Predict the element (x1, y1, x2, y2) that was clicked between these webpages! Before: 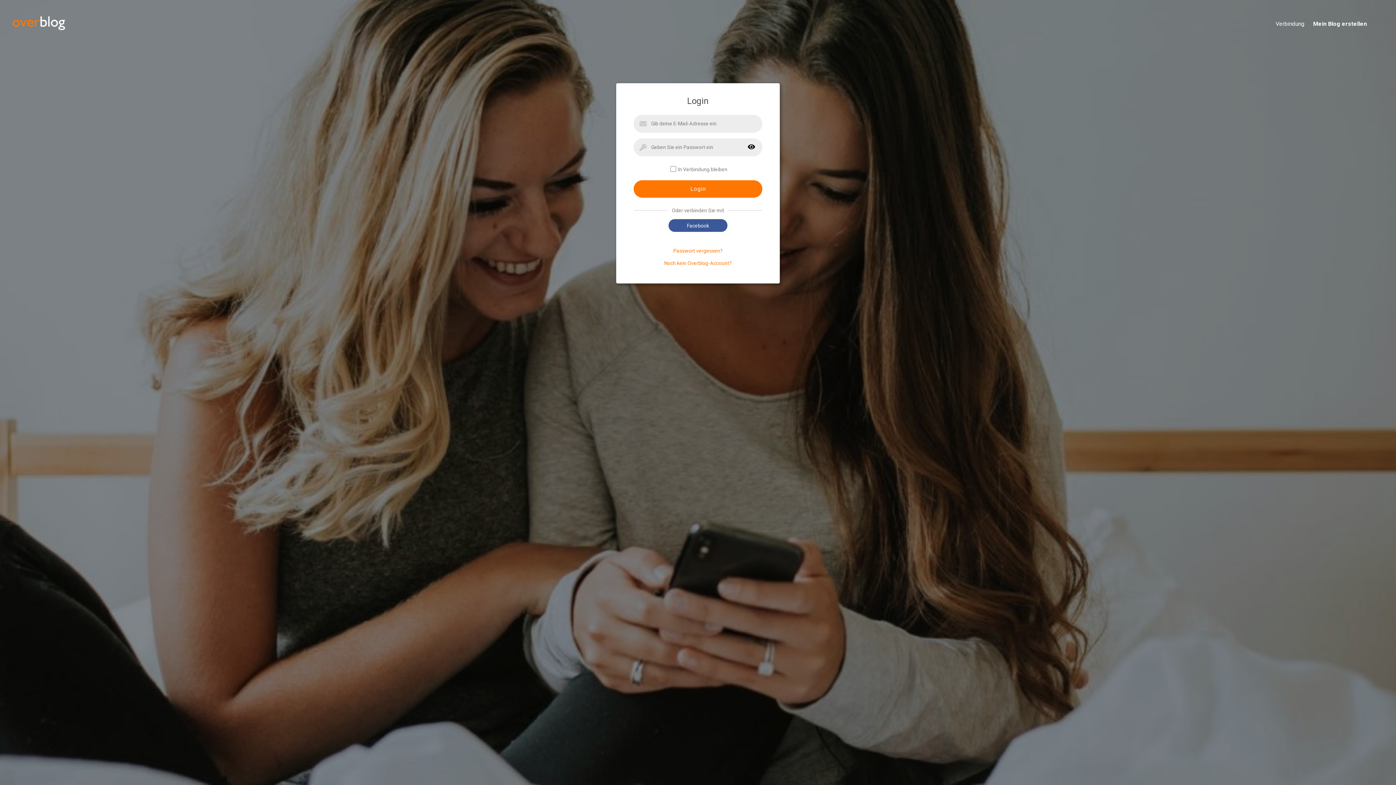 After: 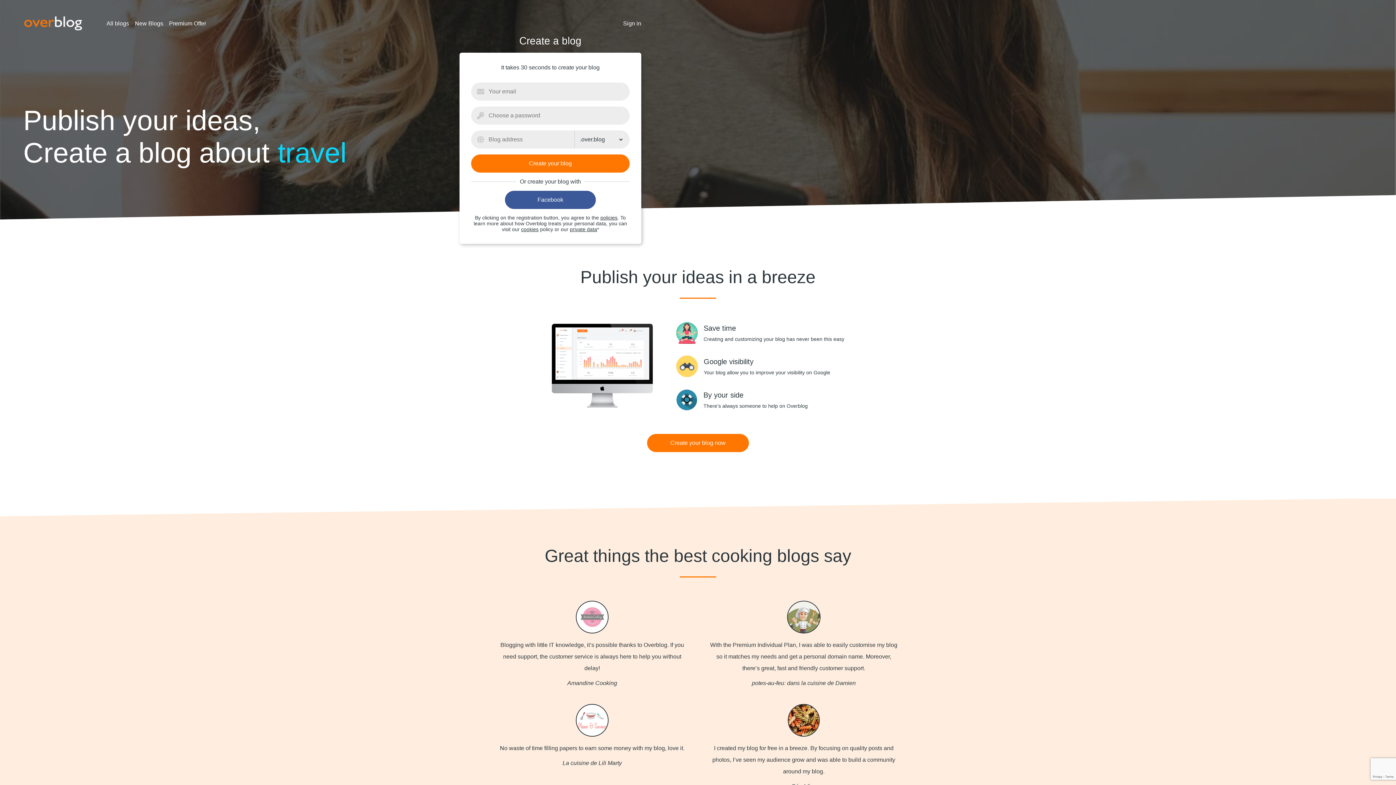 Action: bbox: (11, 30, 66, 35)